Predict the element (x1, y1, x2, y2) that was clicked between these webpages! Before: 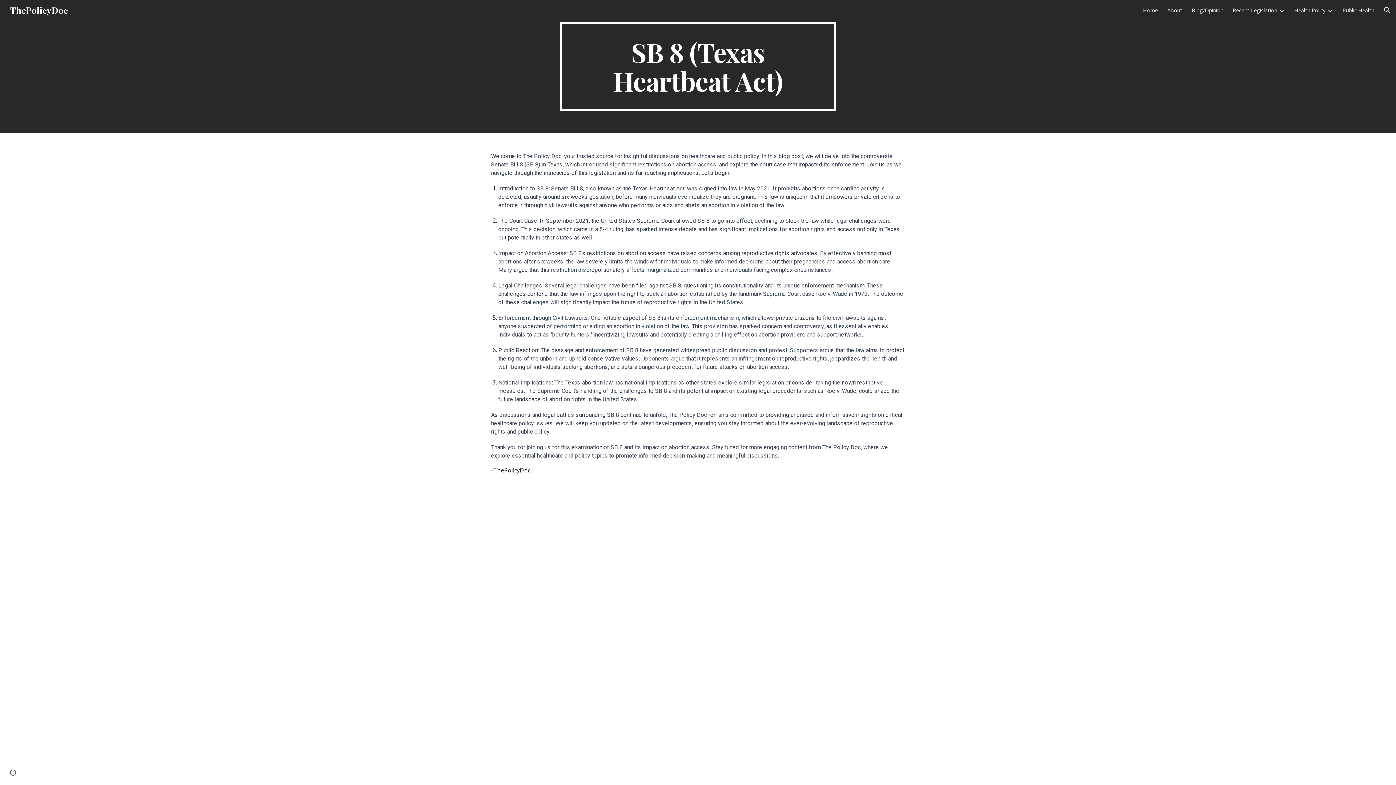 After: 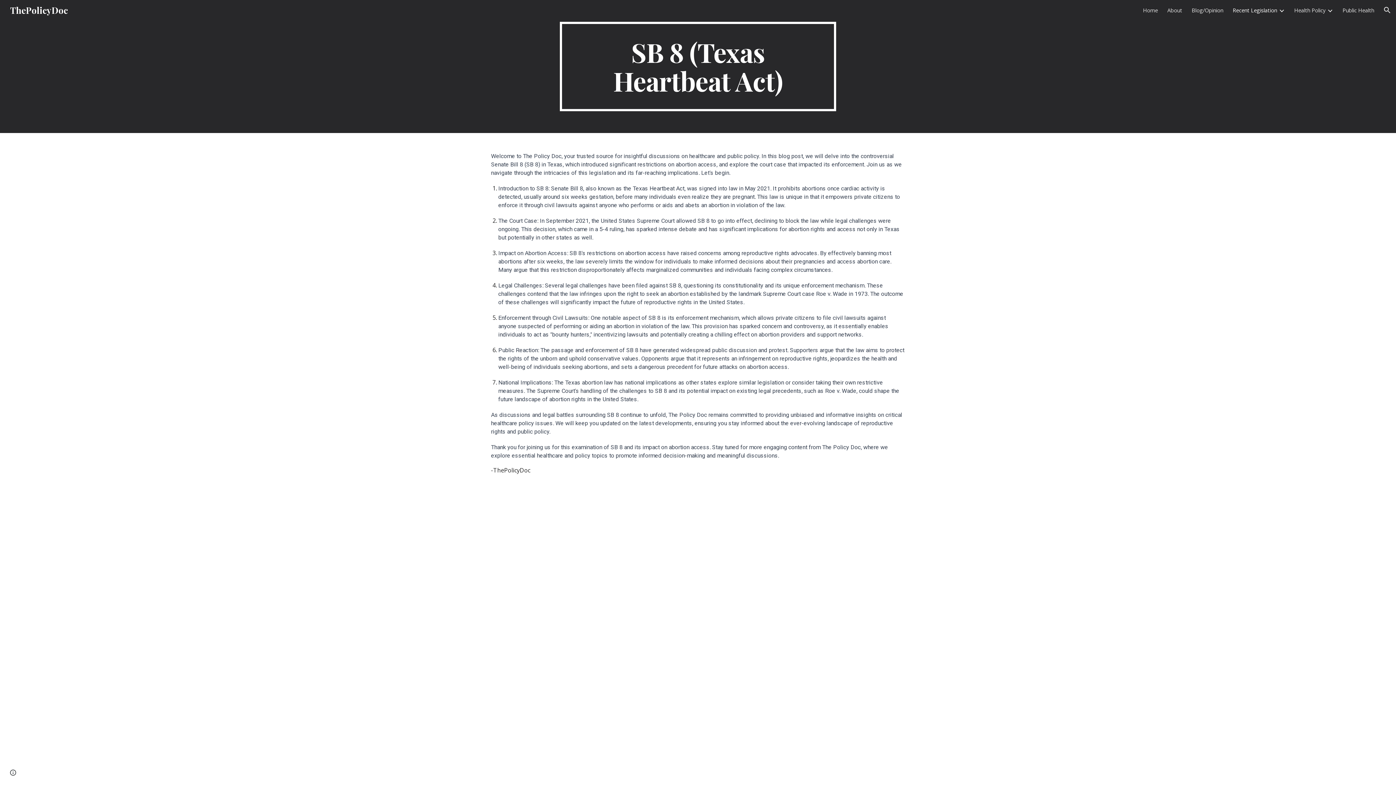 Action: bbox: (1233, 6, 1277, 13) label: Recent Legislation